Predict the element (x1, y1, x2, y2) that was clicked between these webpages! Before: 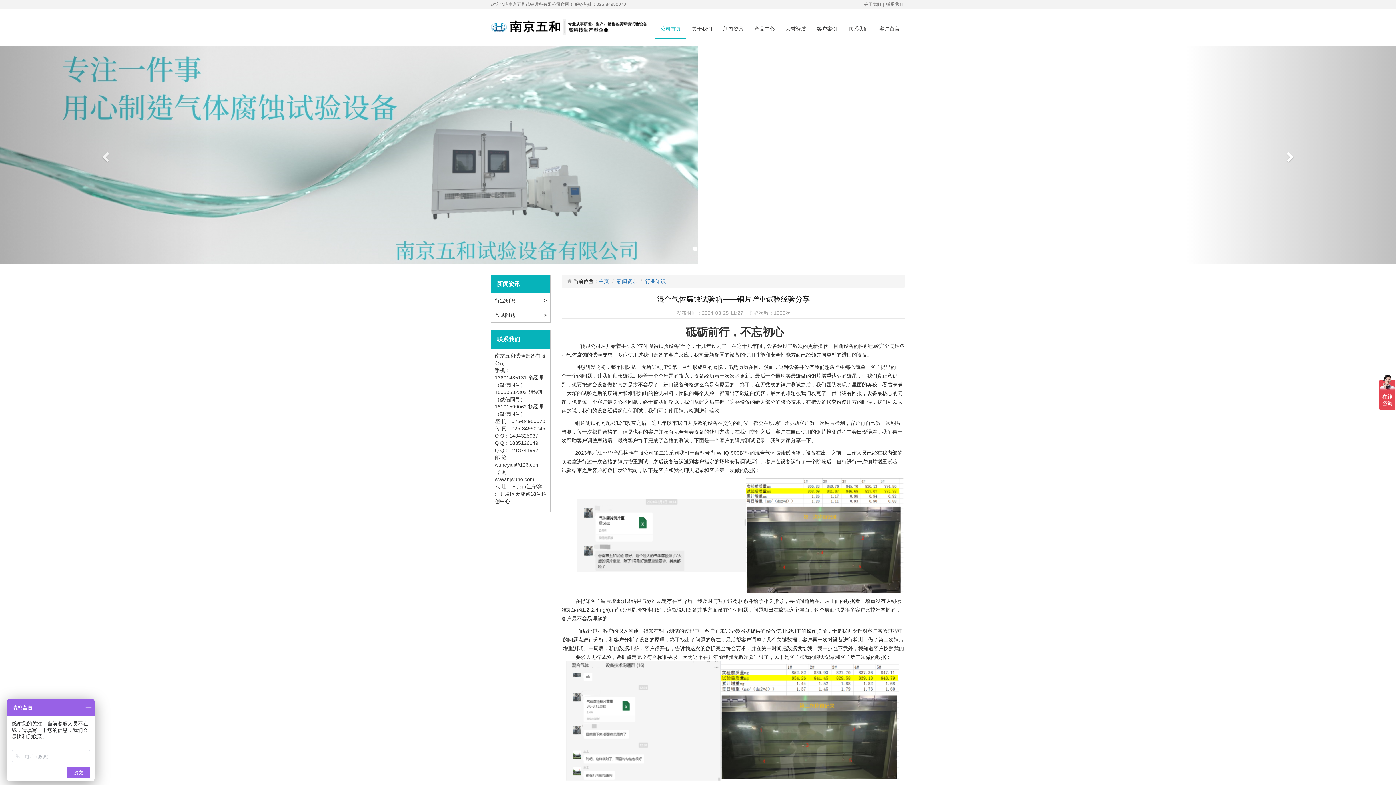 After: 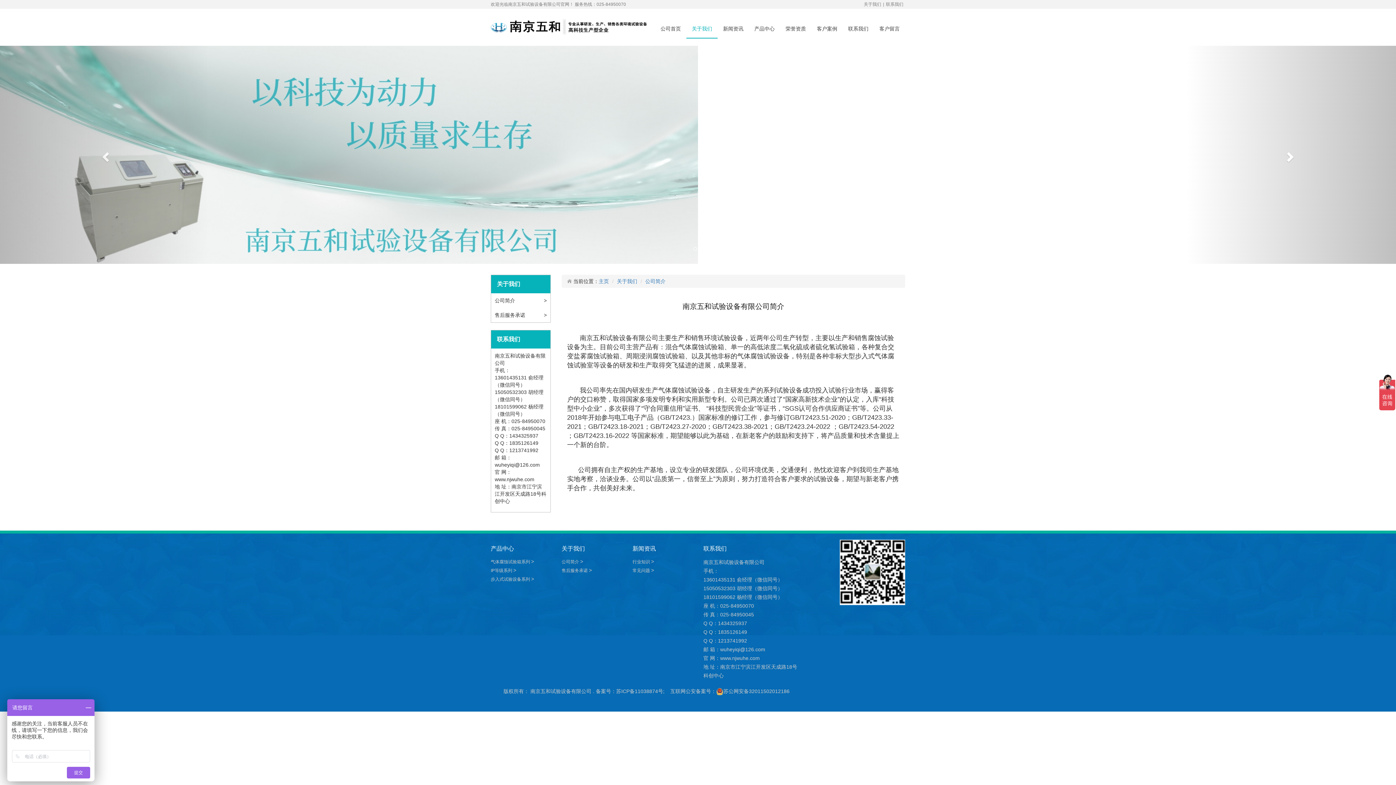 Action: bbox: (686, 19, 717, 37) label: 关于我们